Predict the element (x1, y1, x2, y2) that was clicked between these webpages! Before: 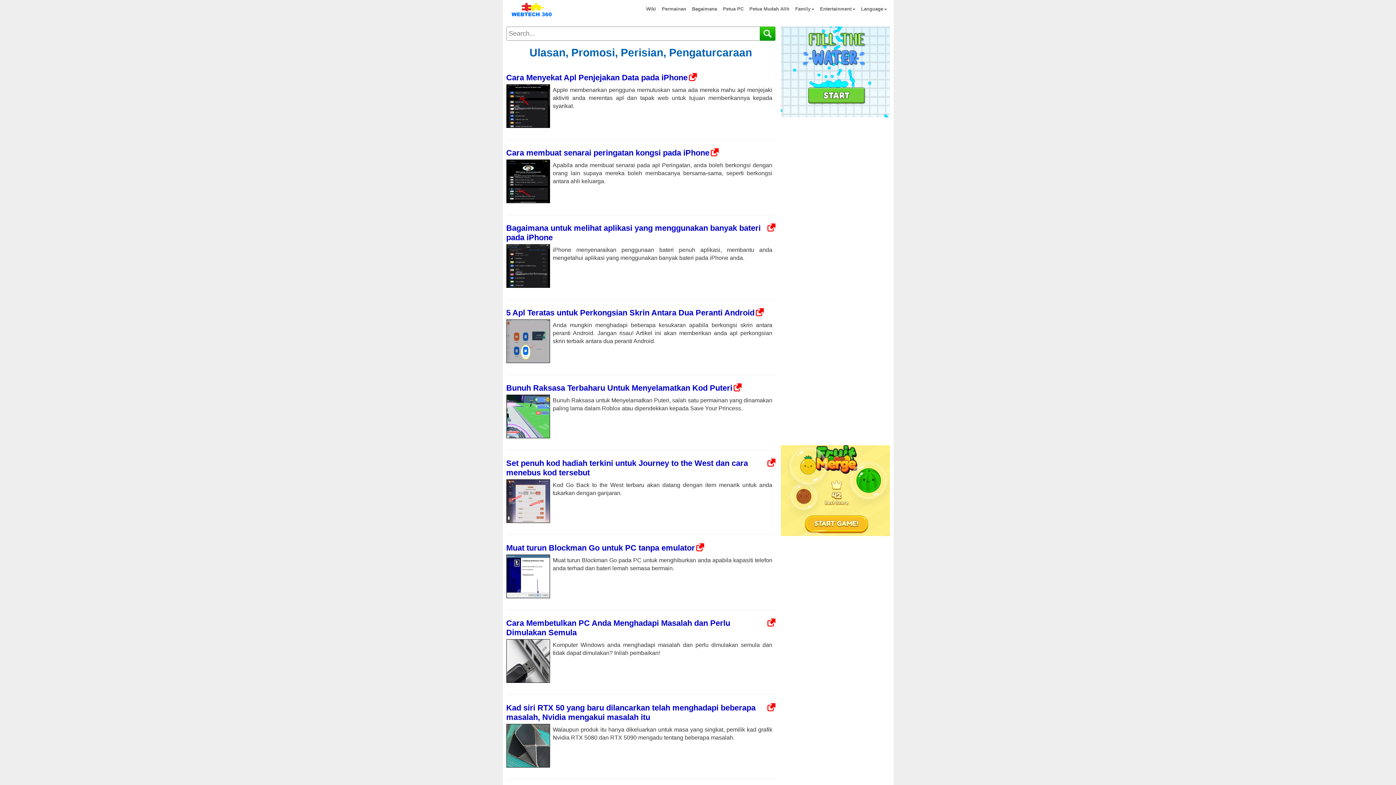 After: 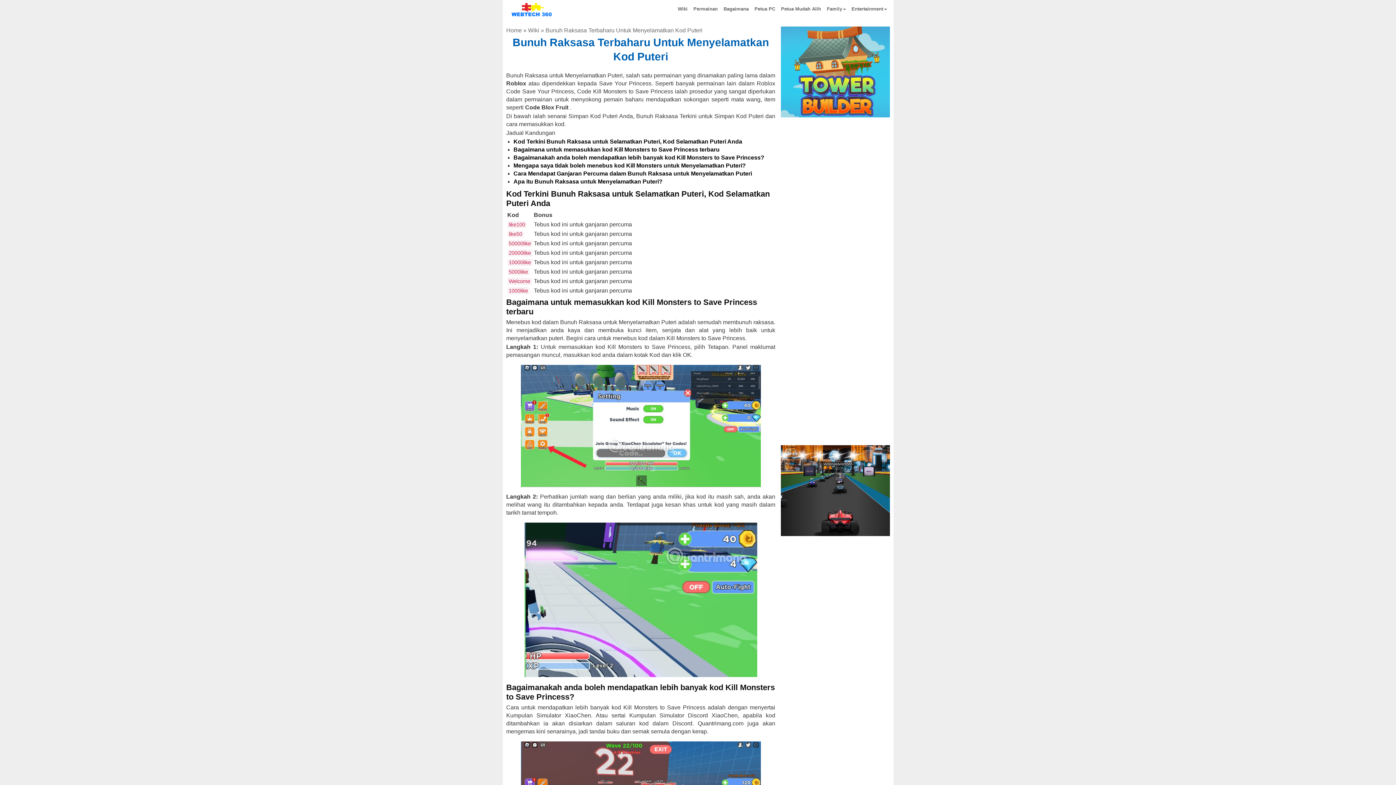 Action: bbox: (506, 378, 775, 450) label: Bunuh Raksasa Terbaharu Untuk Menyelamatkan Kod Puteri

Bunuh Raksasa untuk Menyelamatkan Puteri, salah satu permainan yang dinamakan paling lama dalam Roblox atau dipendekkan kepada Save Your Princess.